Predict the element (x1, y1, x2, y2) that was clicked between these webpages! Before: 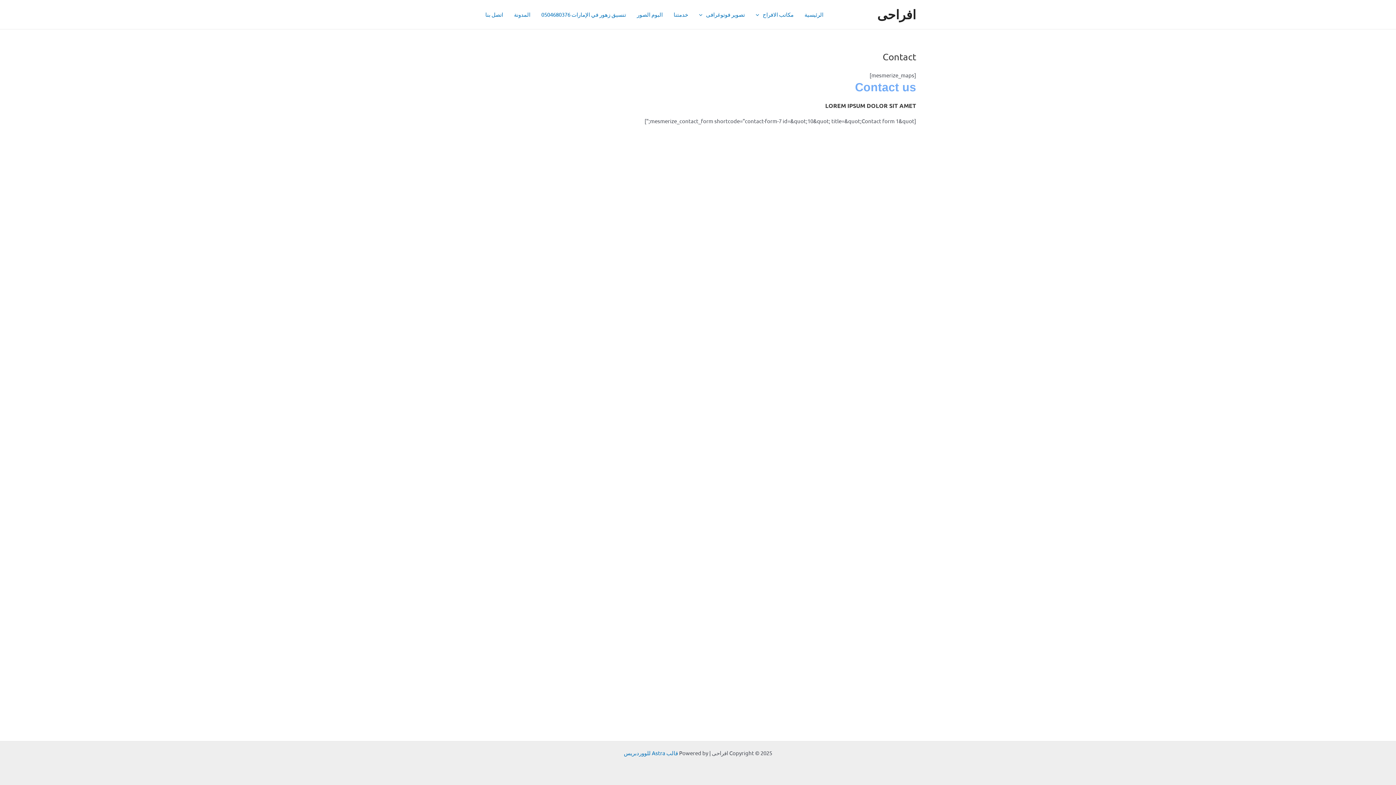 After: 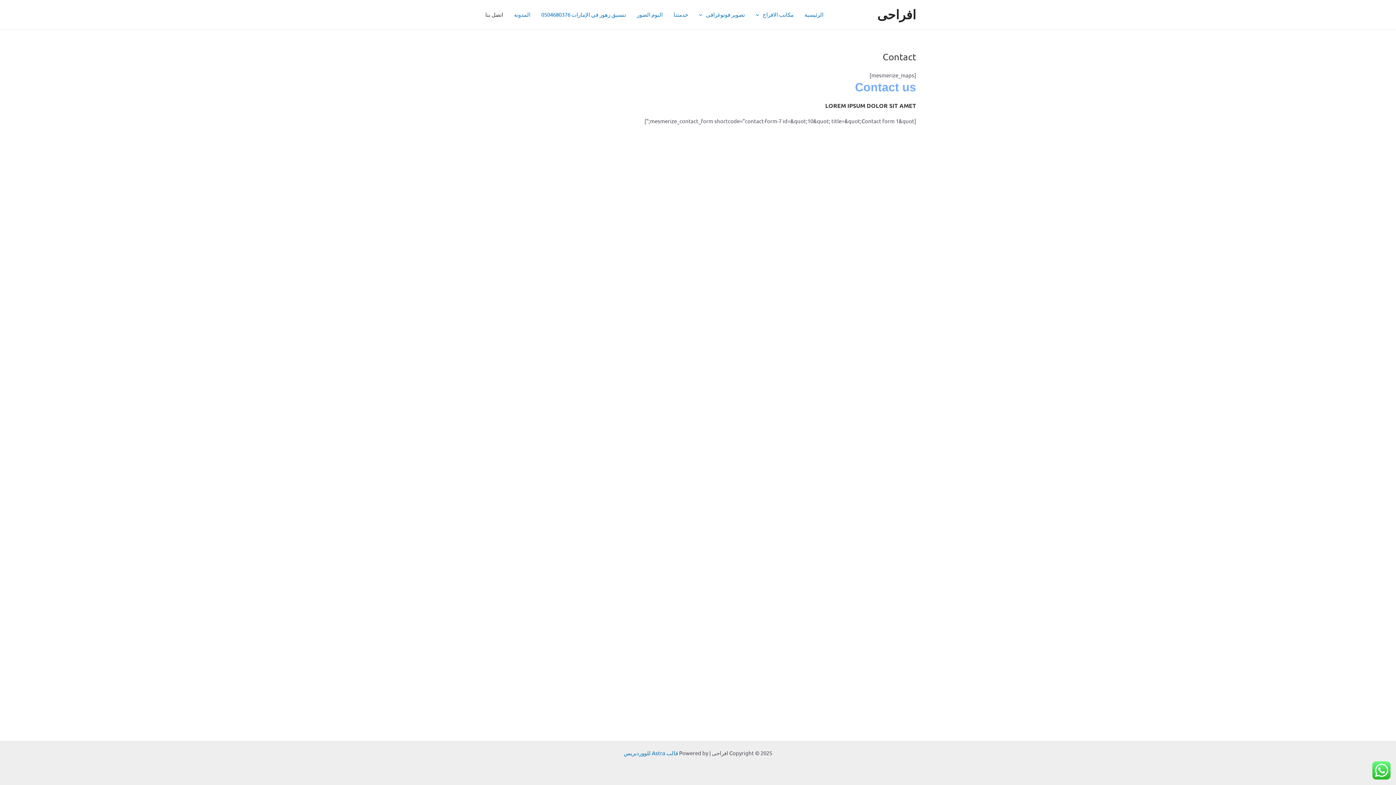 Action: label: اتصل بنا bbox: (480, 0, 508, 29)